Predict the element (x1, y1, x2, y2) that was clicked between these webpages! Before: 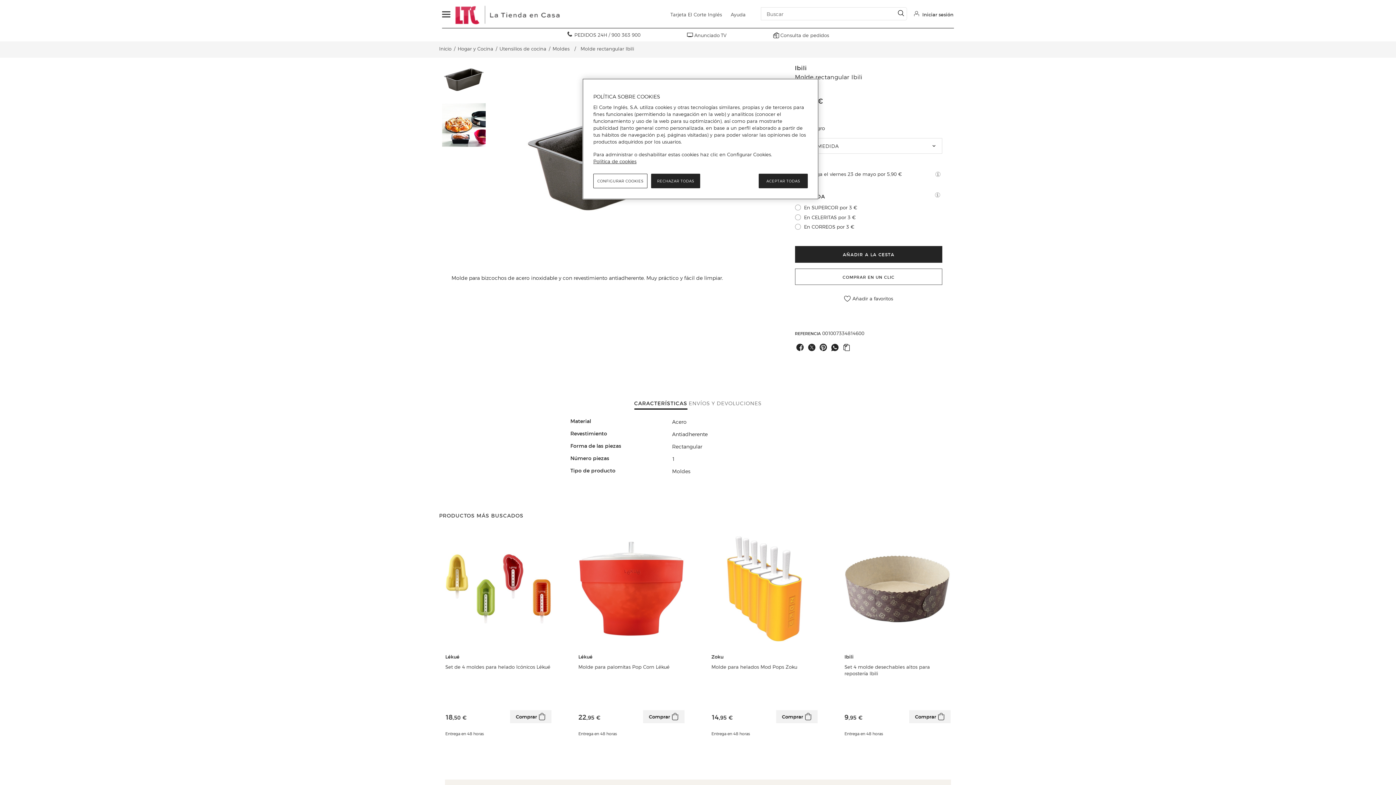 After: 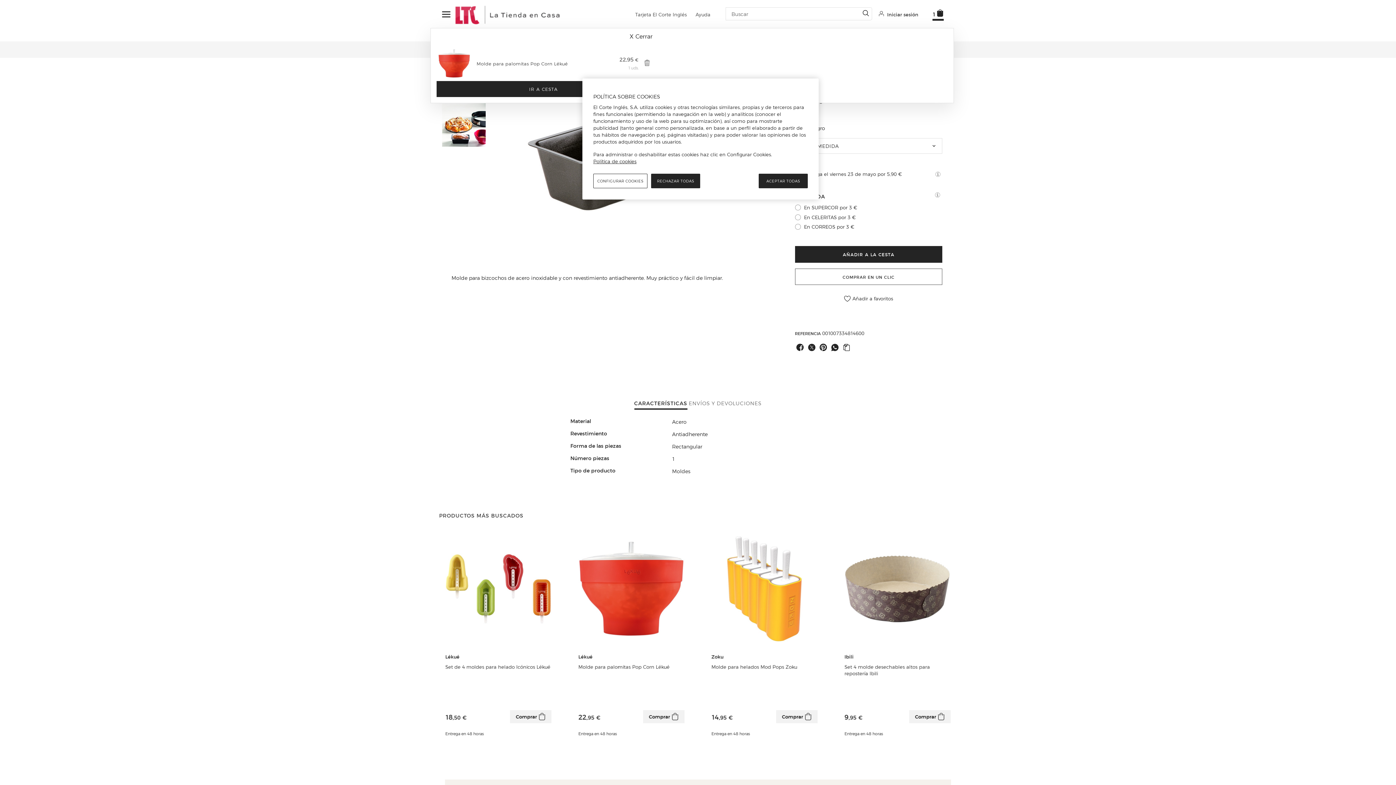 Action: bbox: (643, 592, 684, 605) label: Comprar